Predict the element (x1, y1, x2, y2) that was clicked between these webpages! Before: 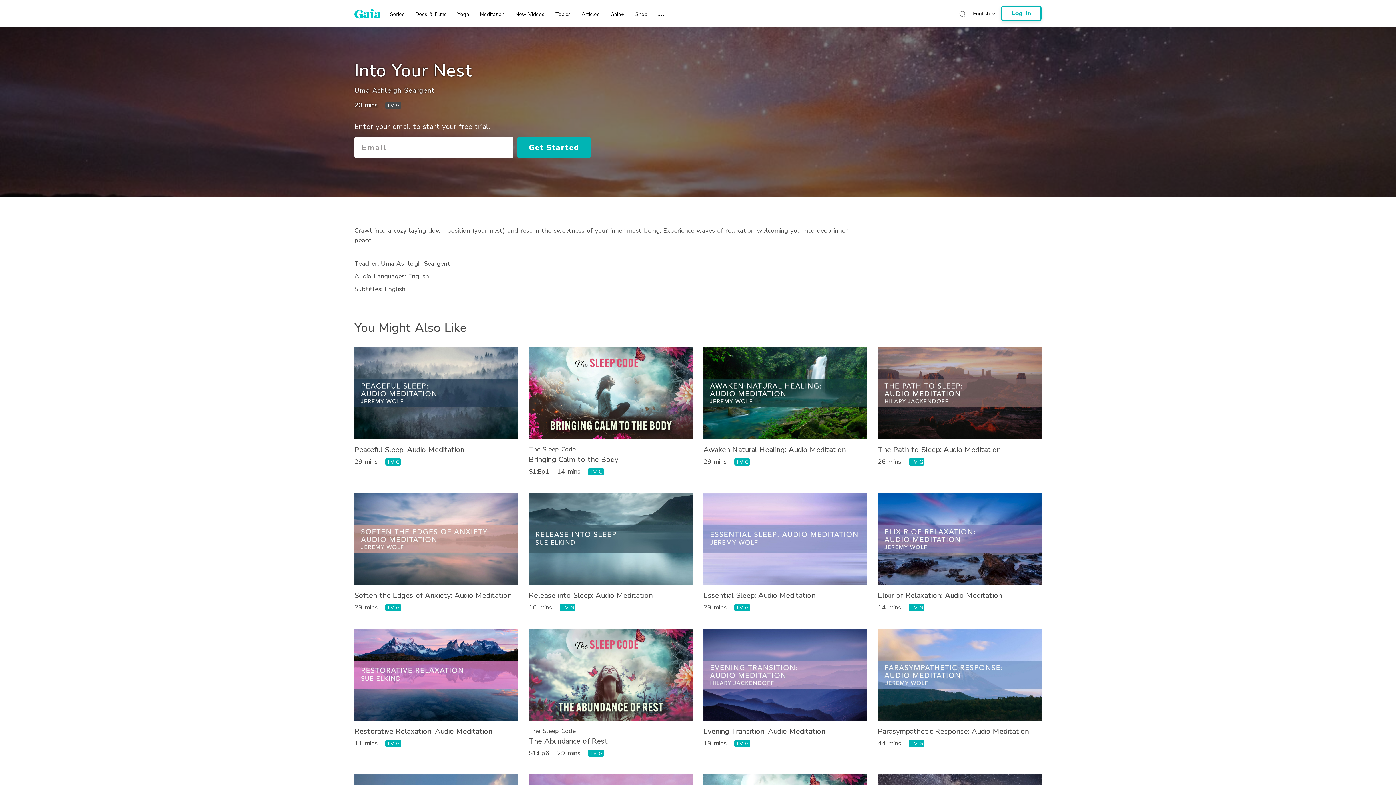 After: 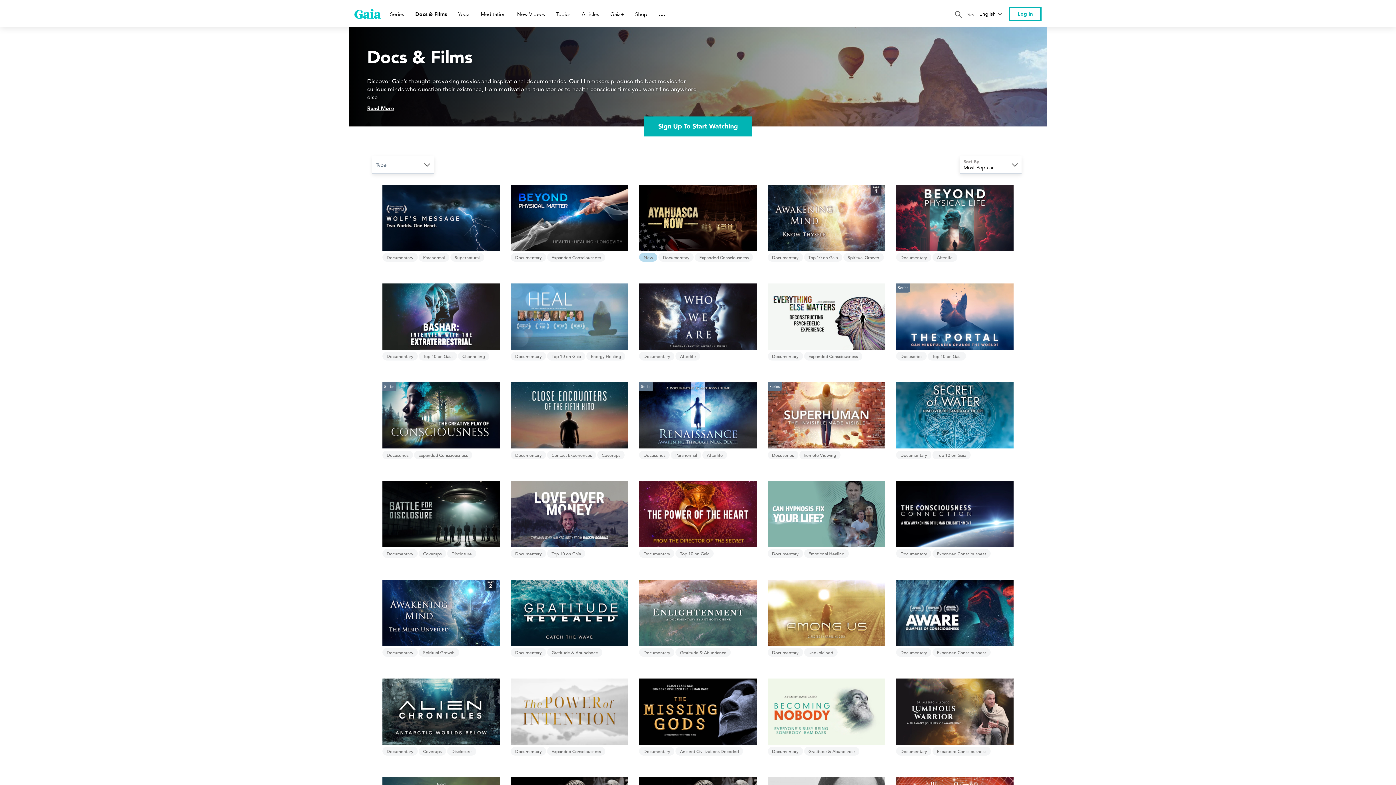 Action: bbox: (415, 3, 446, 20) label: Docs & Films